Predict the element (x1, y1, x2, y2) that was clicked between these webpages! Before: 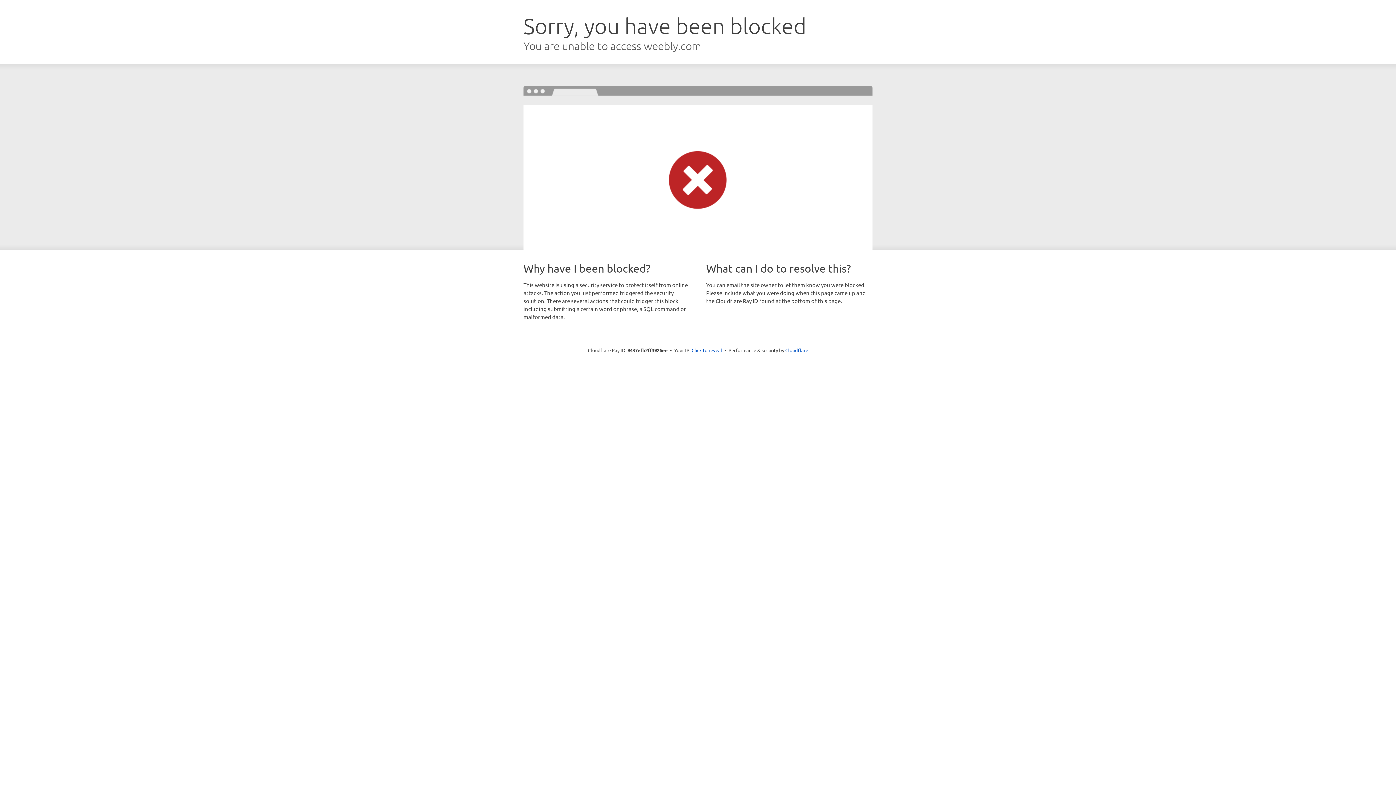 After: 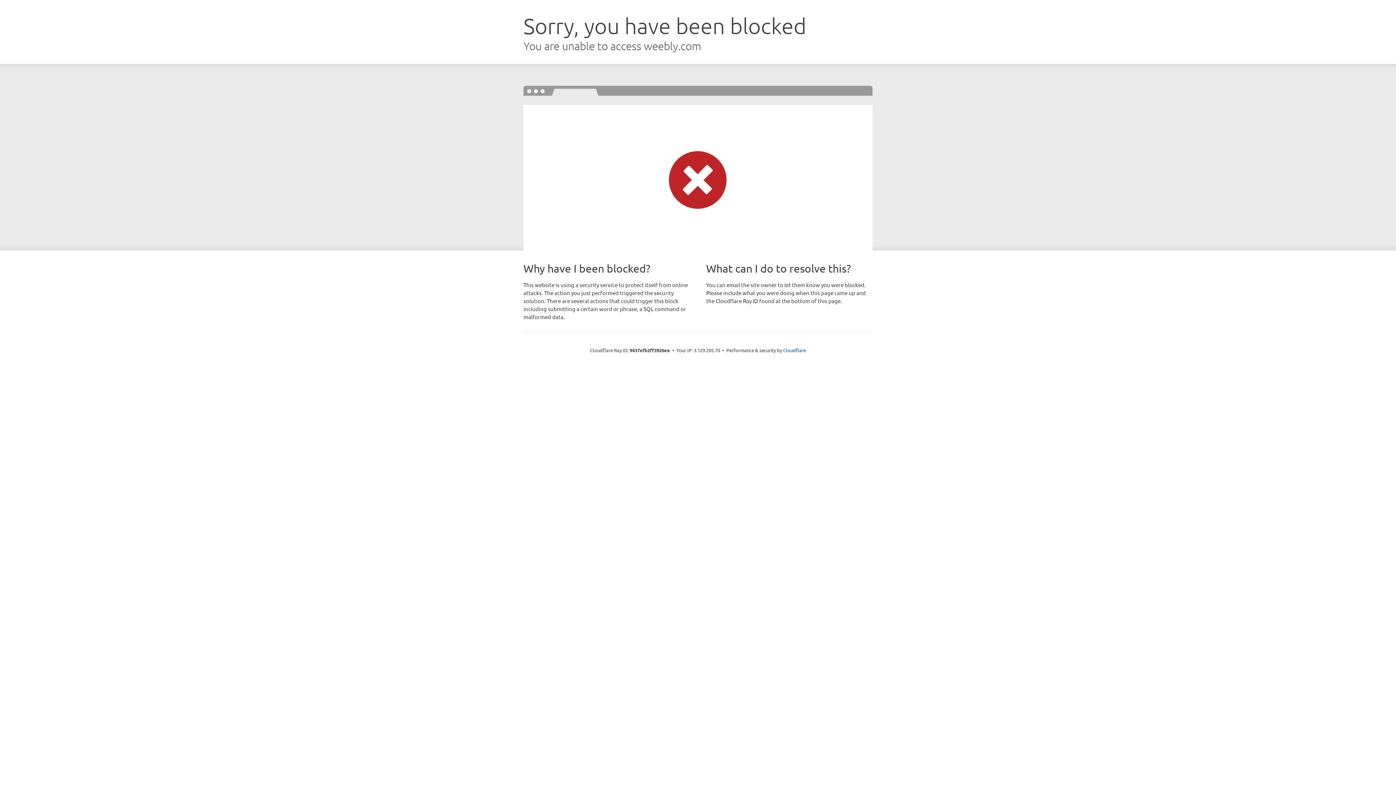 Action: label: Click to reveal bbox: (691, 346, 722, 353)